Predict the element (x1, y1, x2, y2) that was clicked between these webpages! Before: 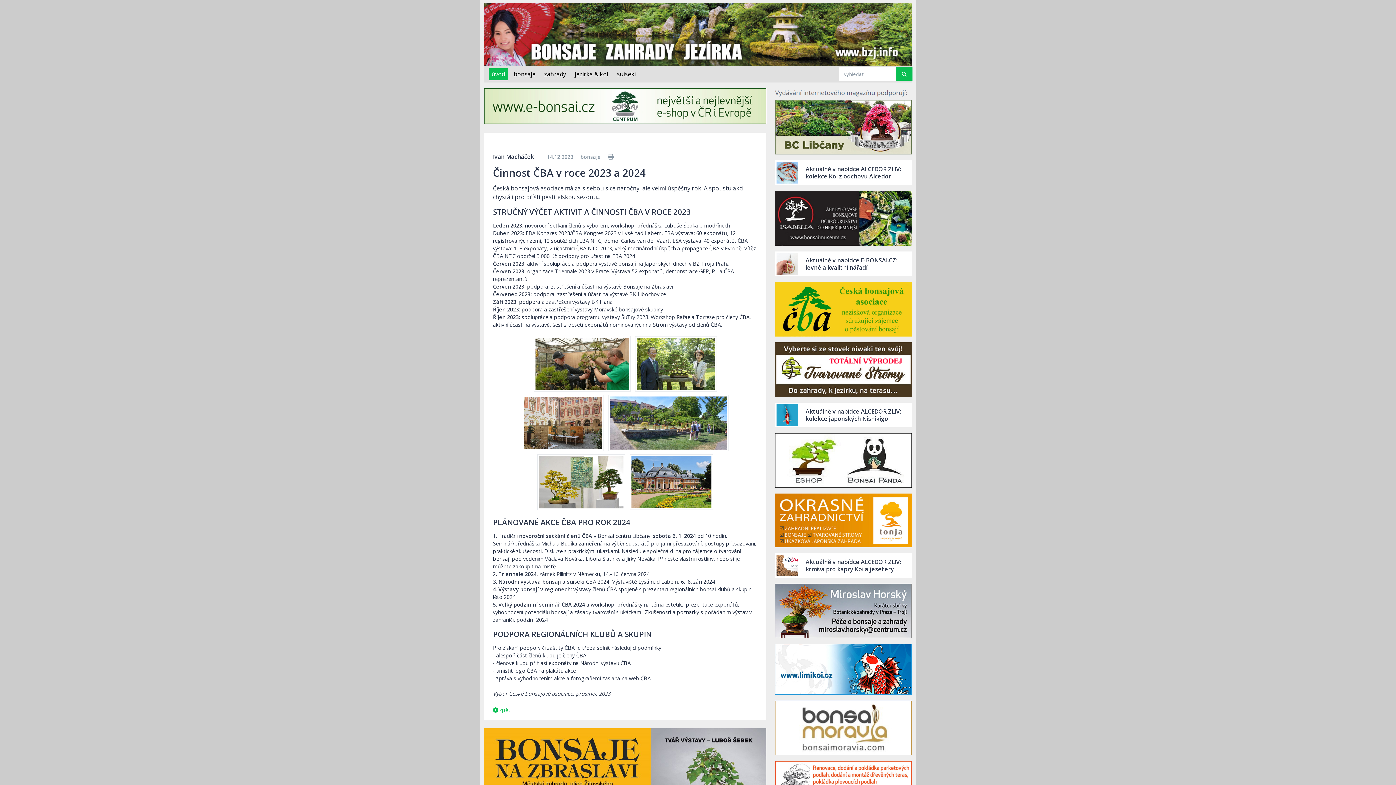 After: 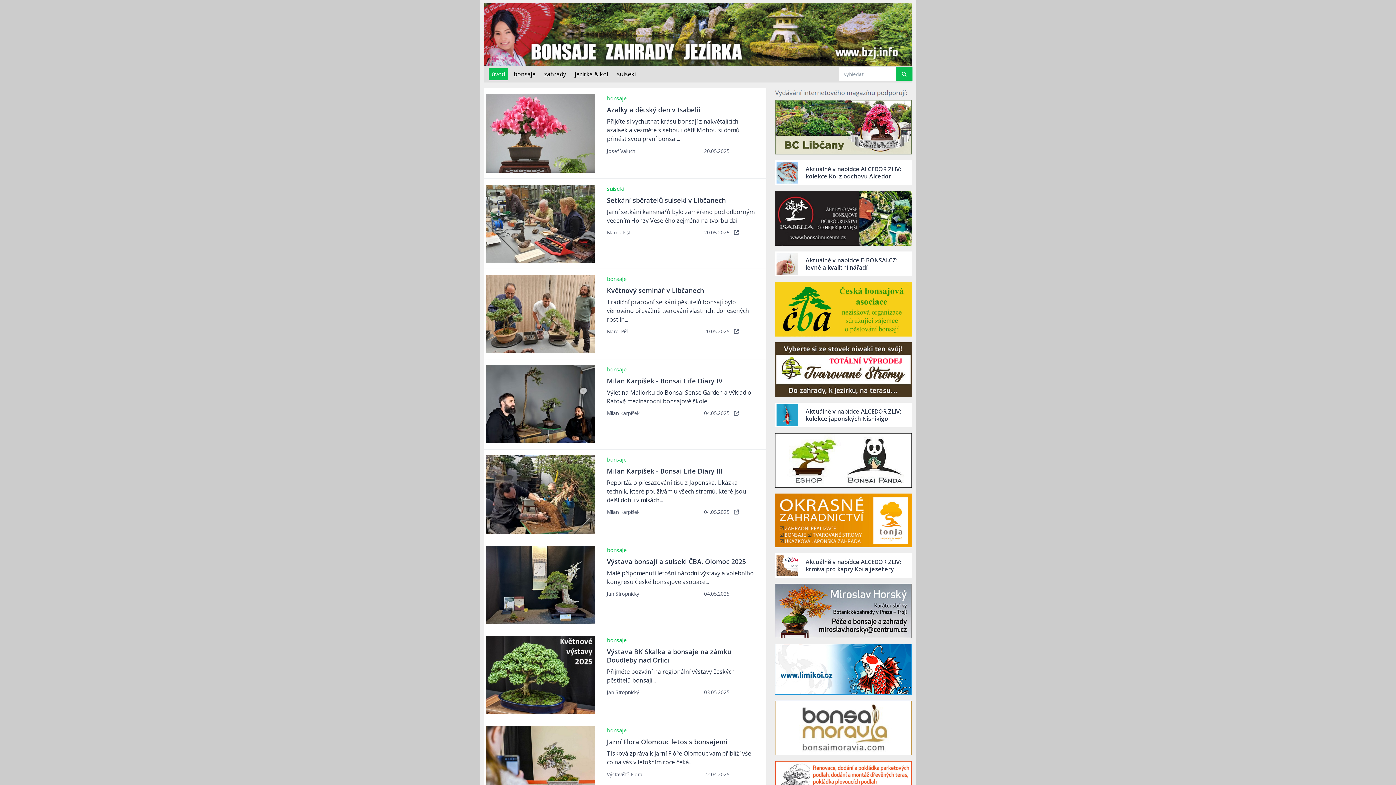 Action: bbox: (488, 68, 508, 80) label: úvod